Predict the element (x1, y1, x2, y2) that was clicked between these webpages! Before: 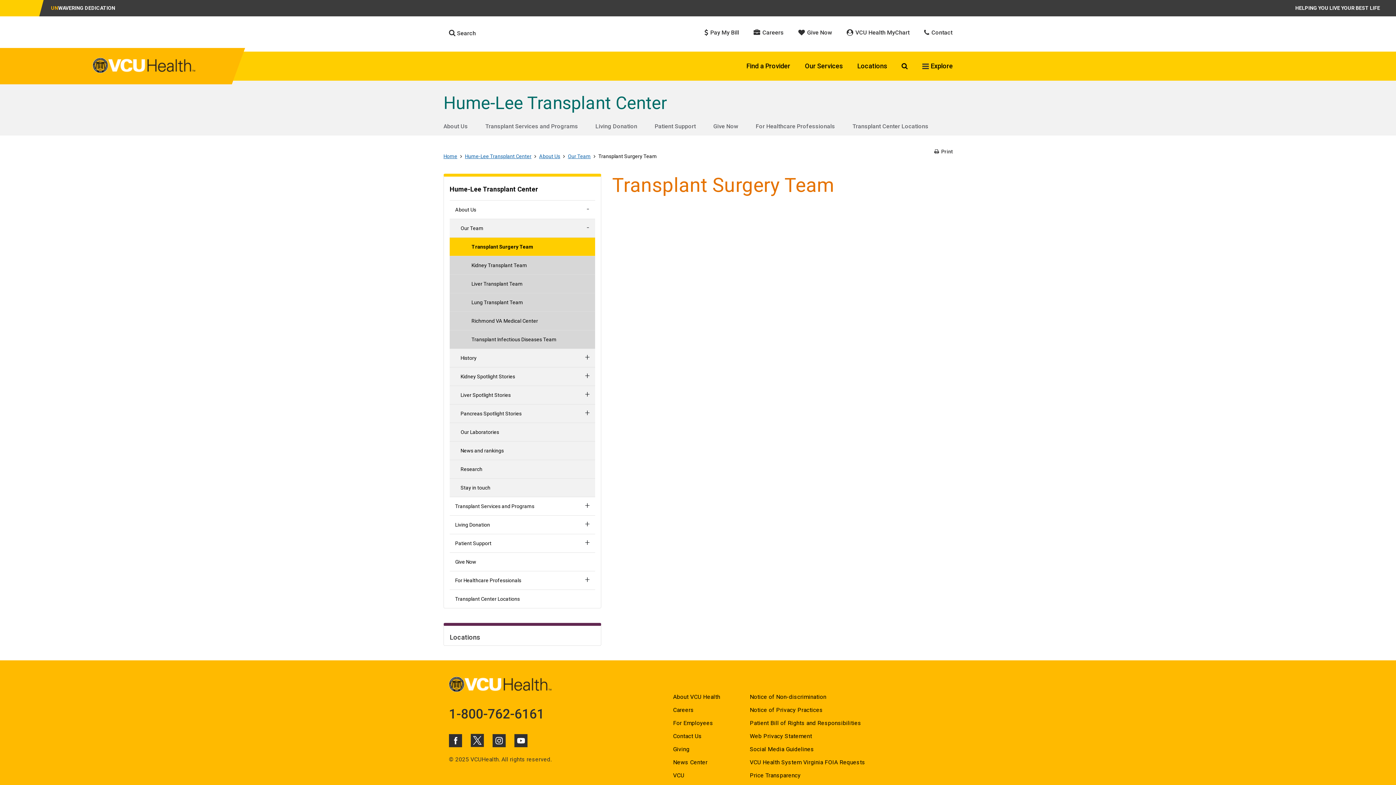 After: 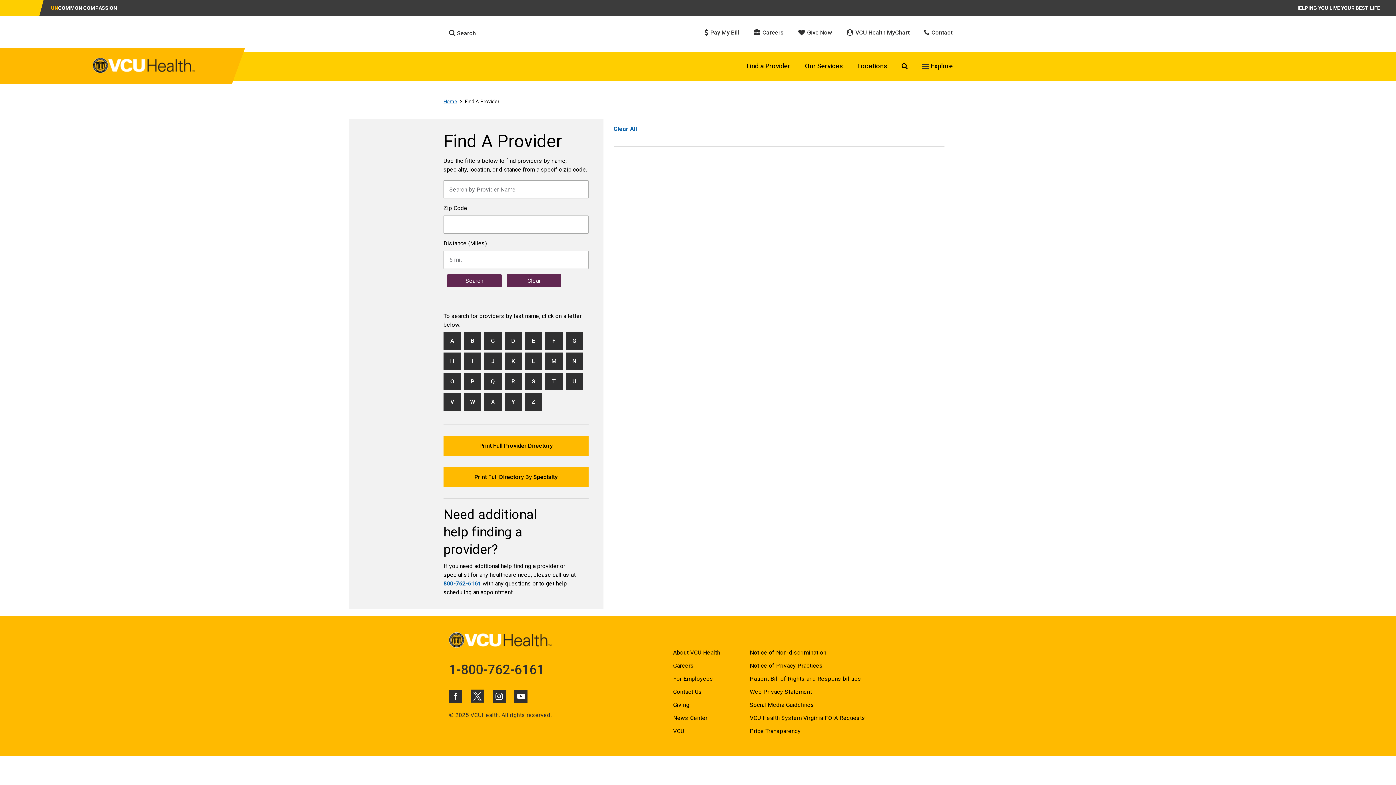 Action: bbox: (741, 51, 796, 80) label: Click to go to Find a Provider